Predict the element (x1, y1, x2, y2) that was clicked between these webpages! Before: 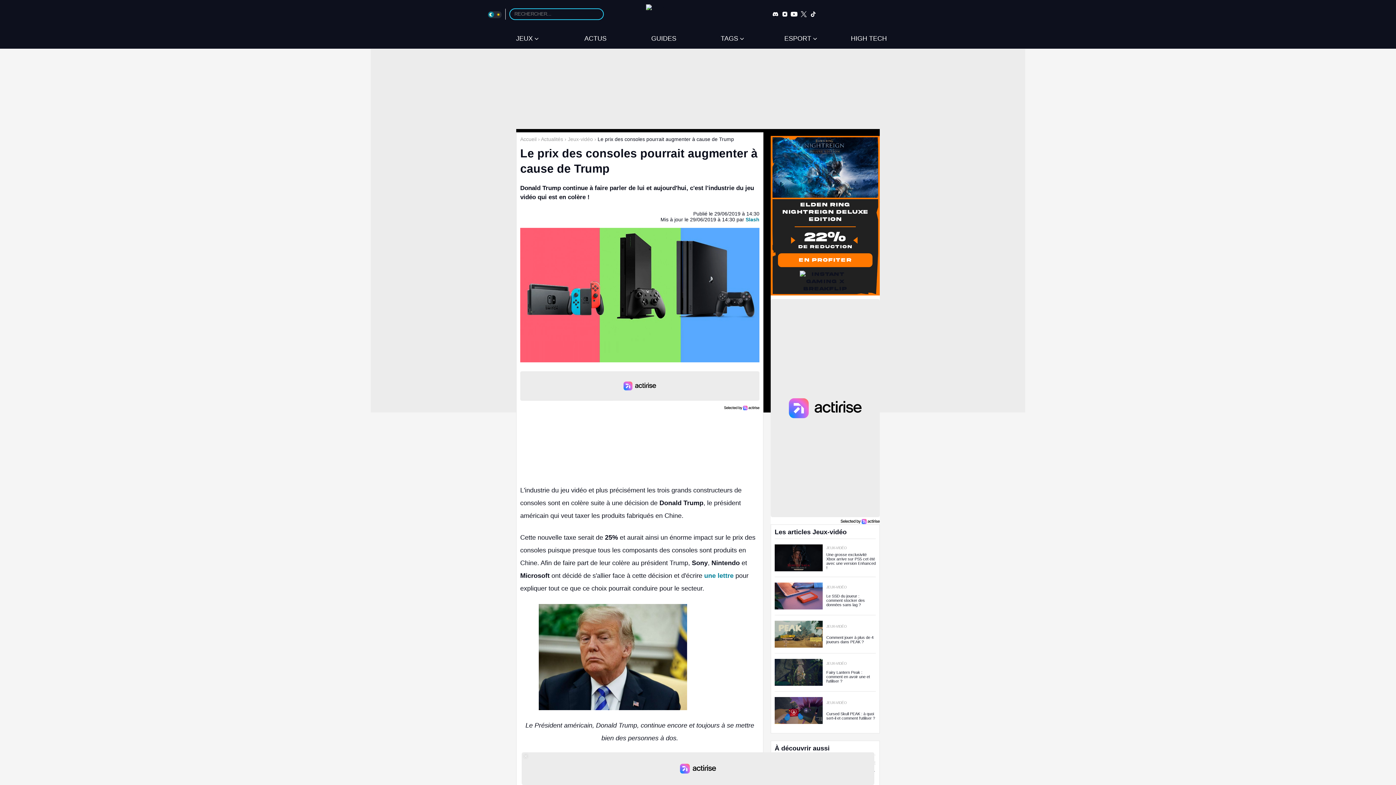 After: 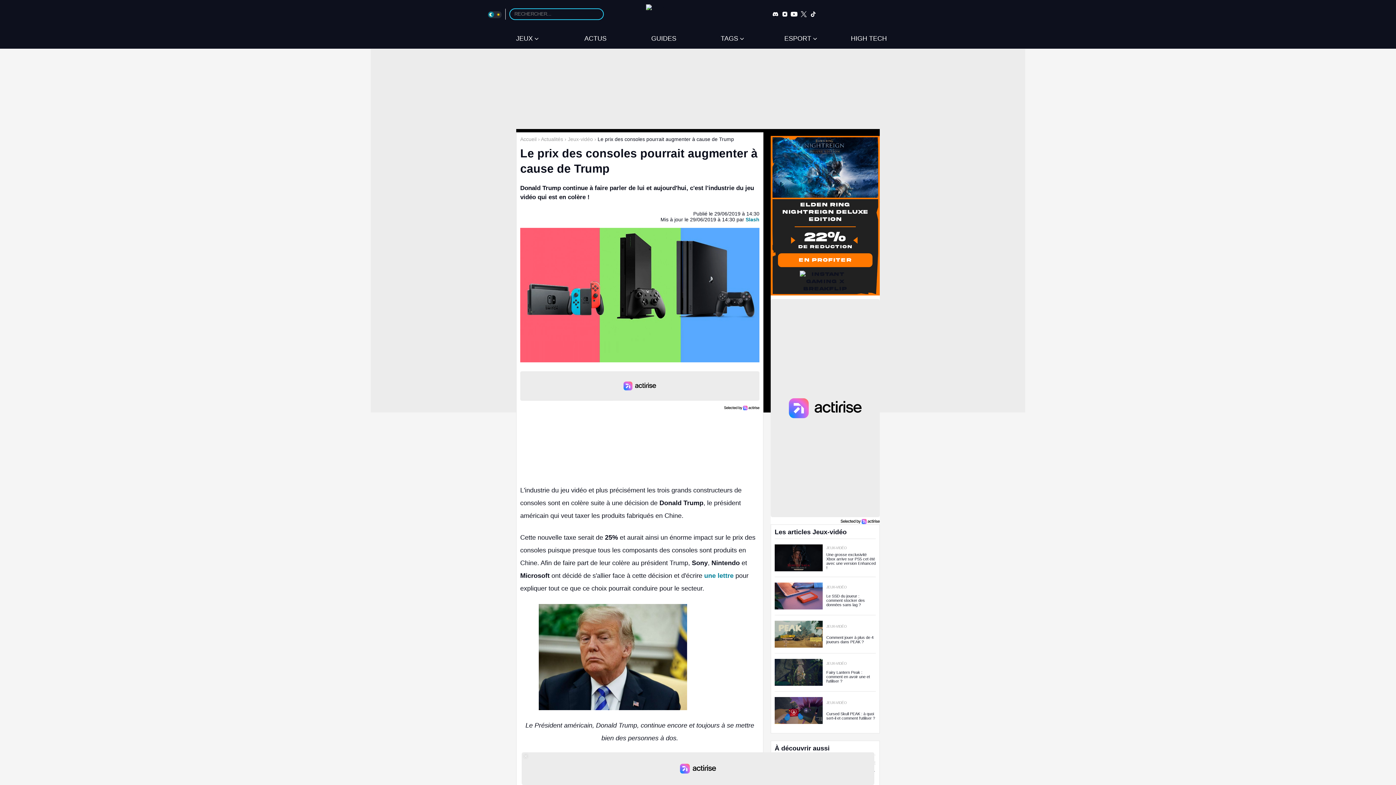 Action: bbox: (799, 9, 808, 18)